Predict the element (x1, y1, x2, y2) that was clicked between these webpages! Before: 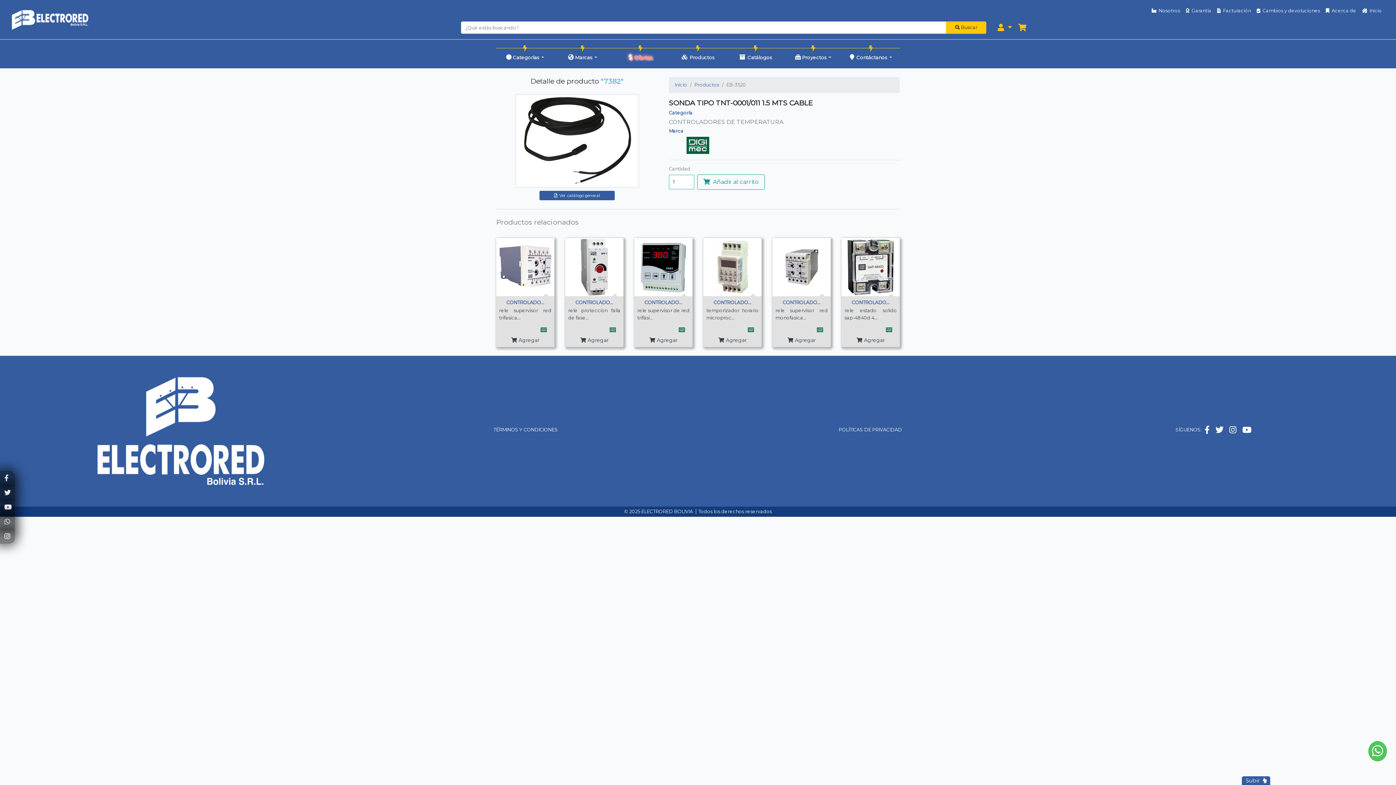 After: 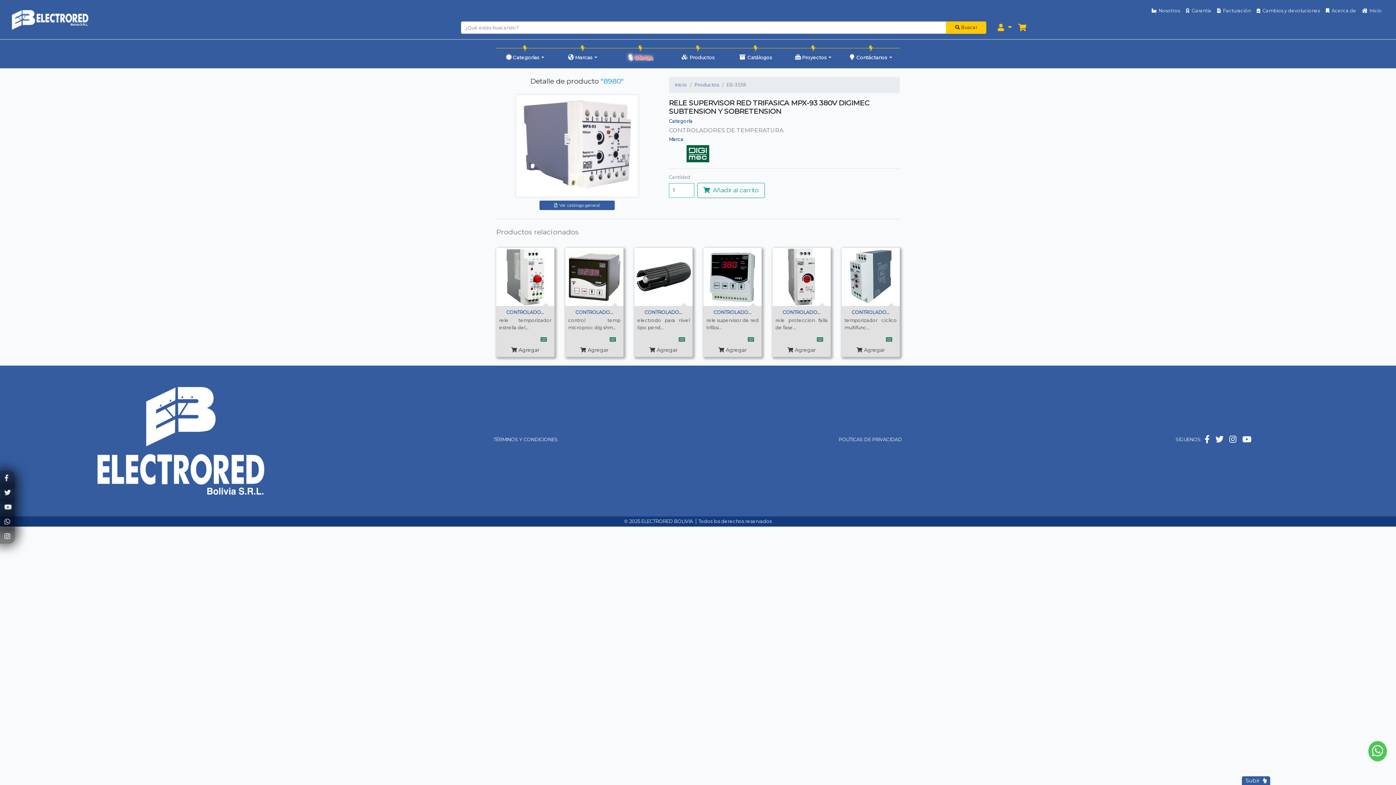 Action: bbox: (496, 238, 554, 296)